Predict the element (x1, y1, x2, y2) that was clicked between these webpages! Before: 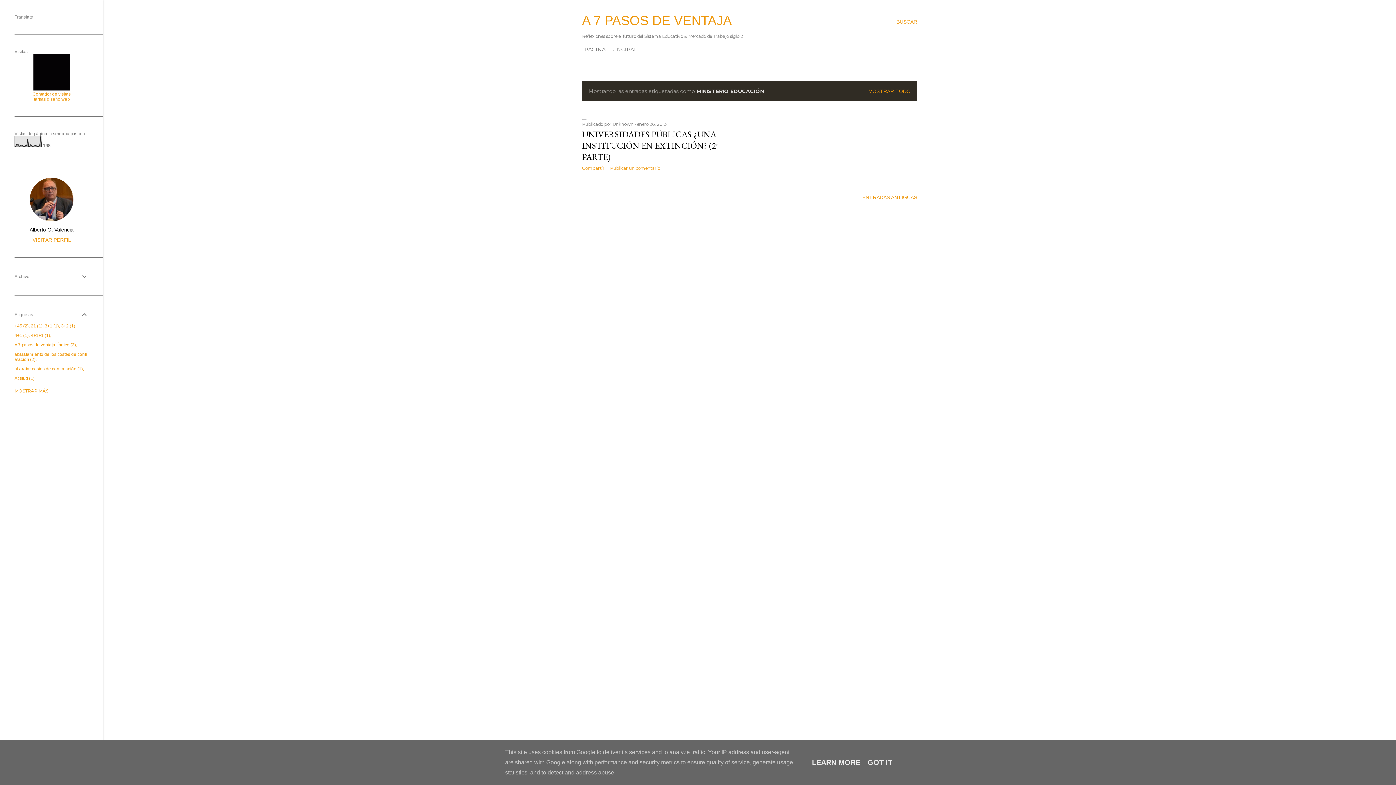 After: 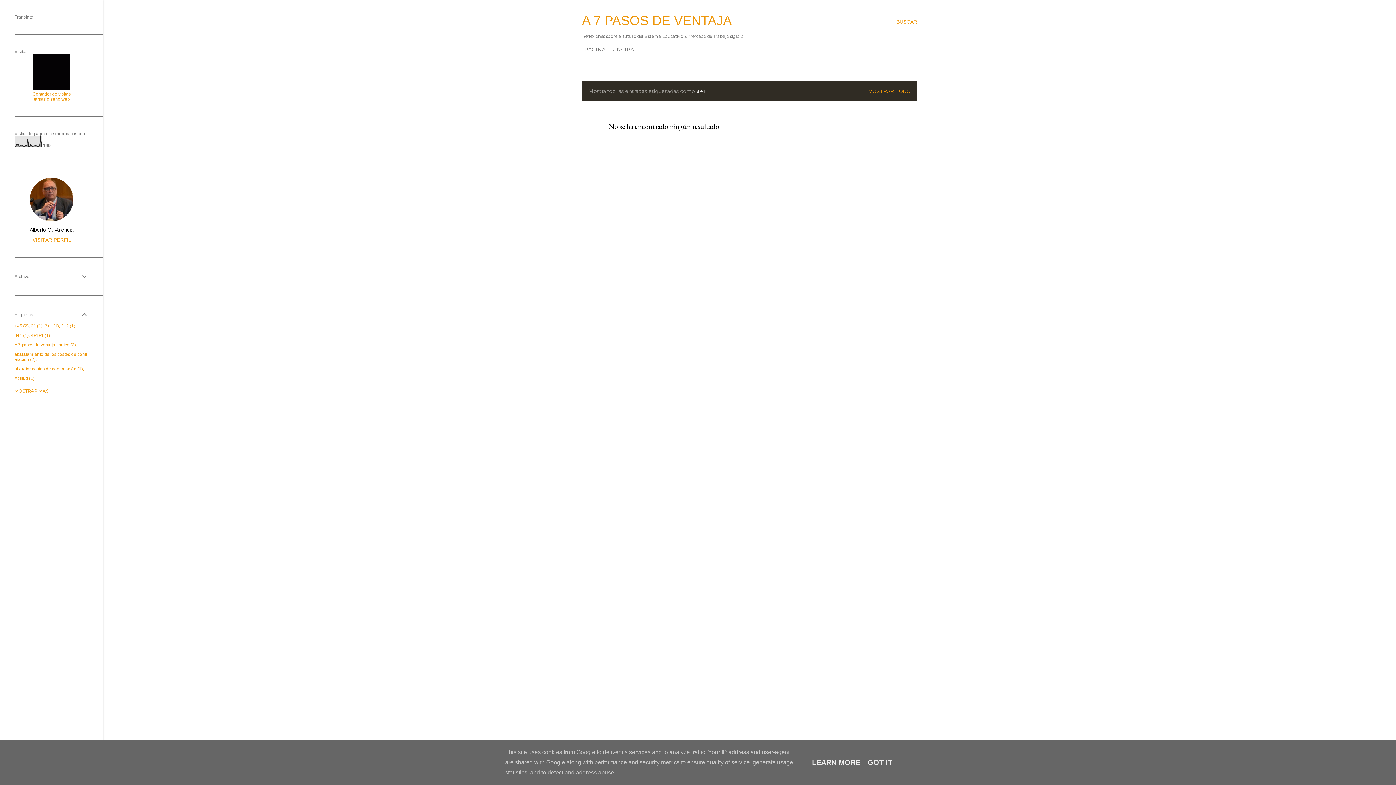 Action: label: 3+11 bbox: (44, 323, 58, 328)